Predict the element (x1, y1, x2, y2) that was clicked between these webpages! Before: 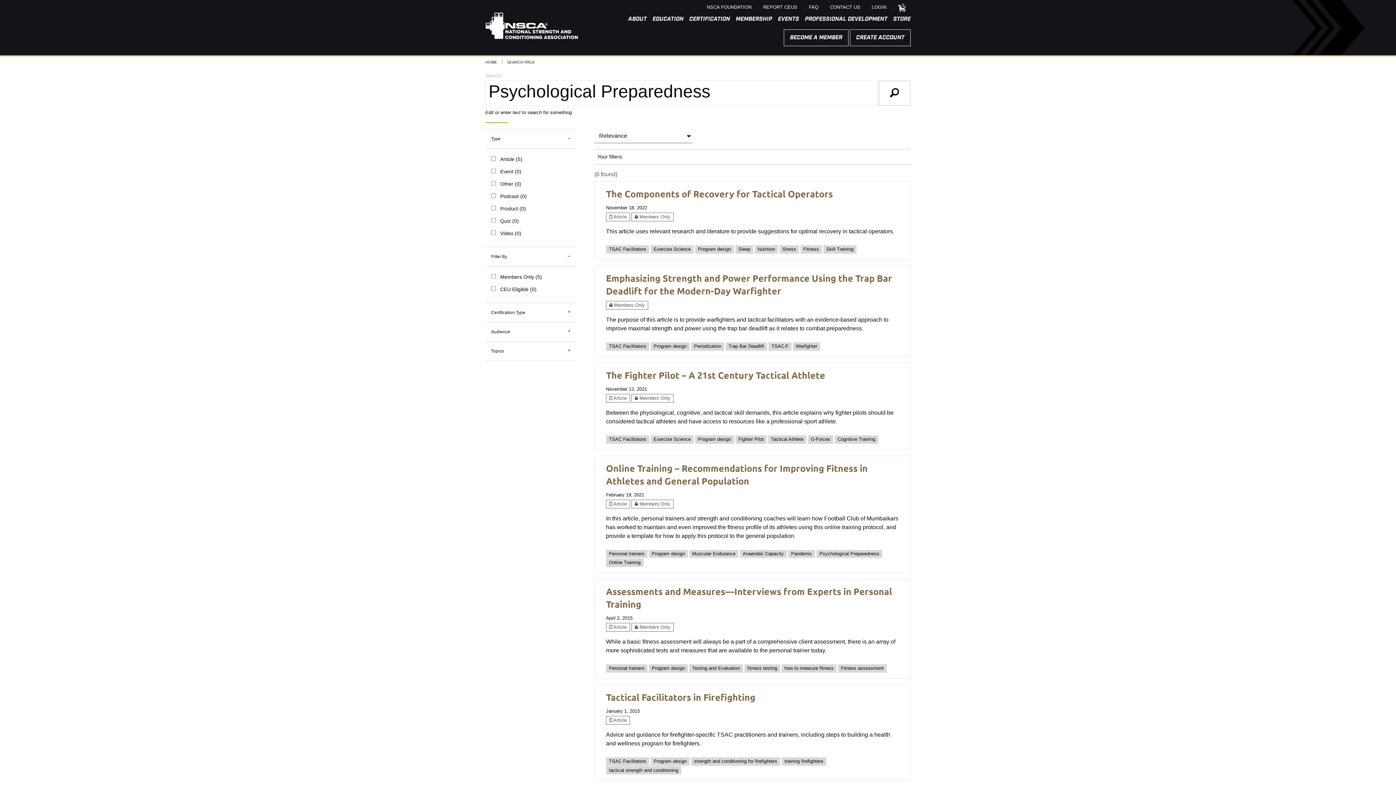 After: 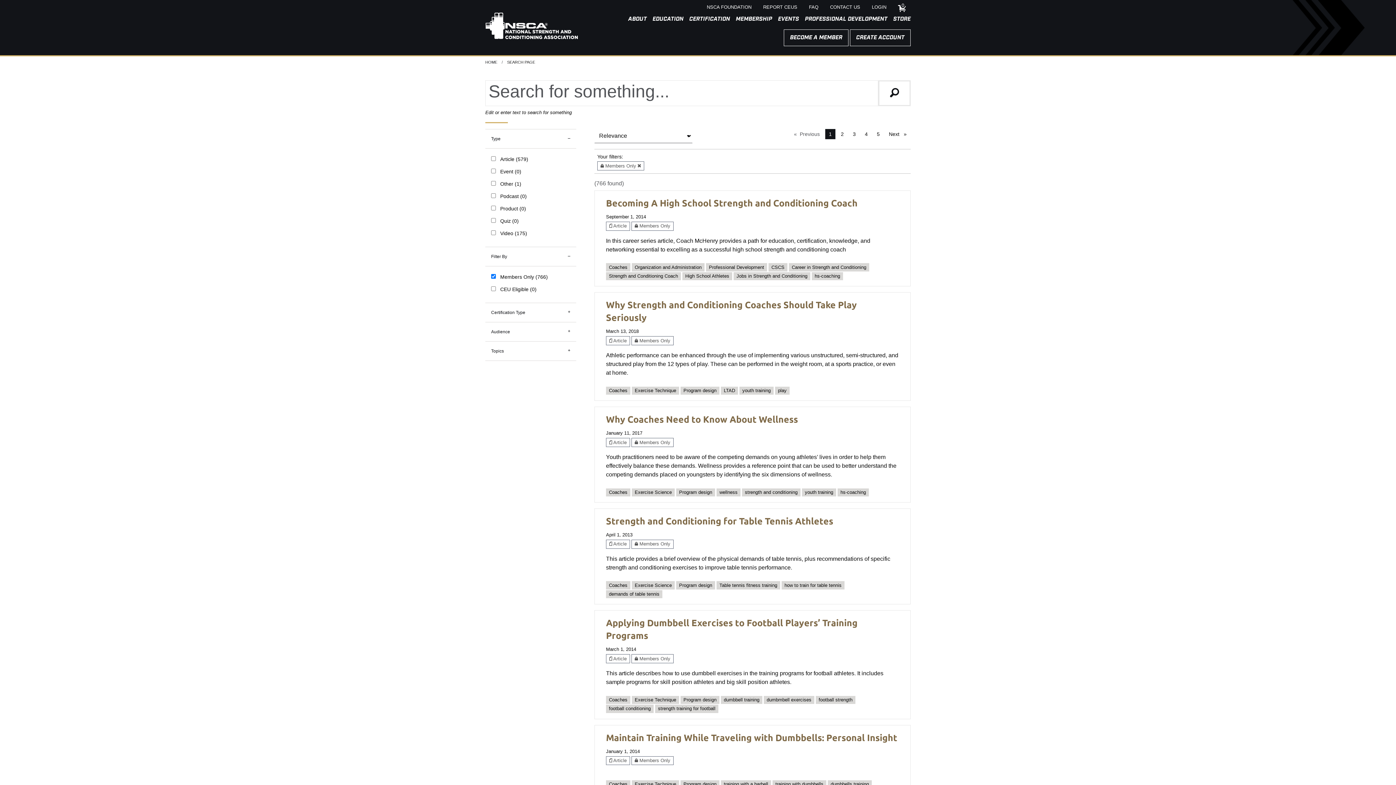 Action: bbox: (631, 213, 673, 219) label:  Members Only